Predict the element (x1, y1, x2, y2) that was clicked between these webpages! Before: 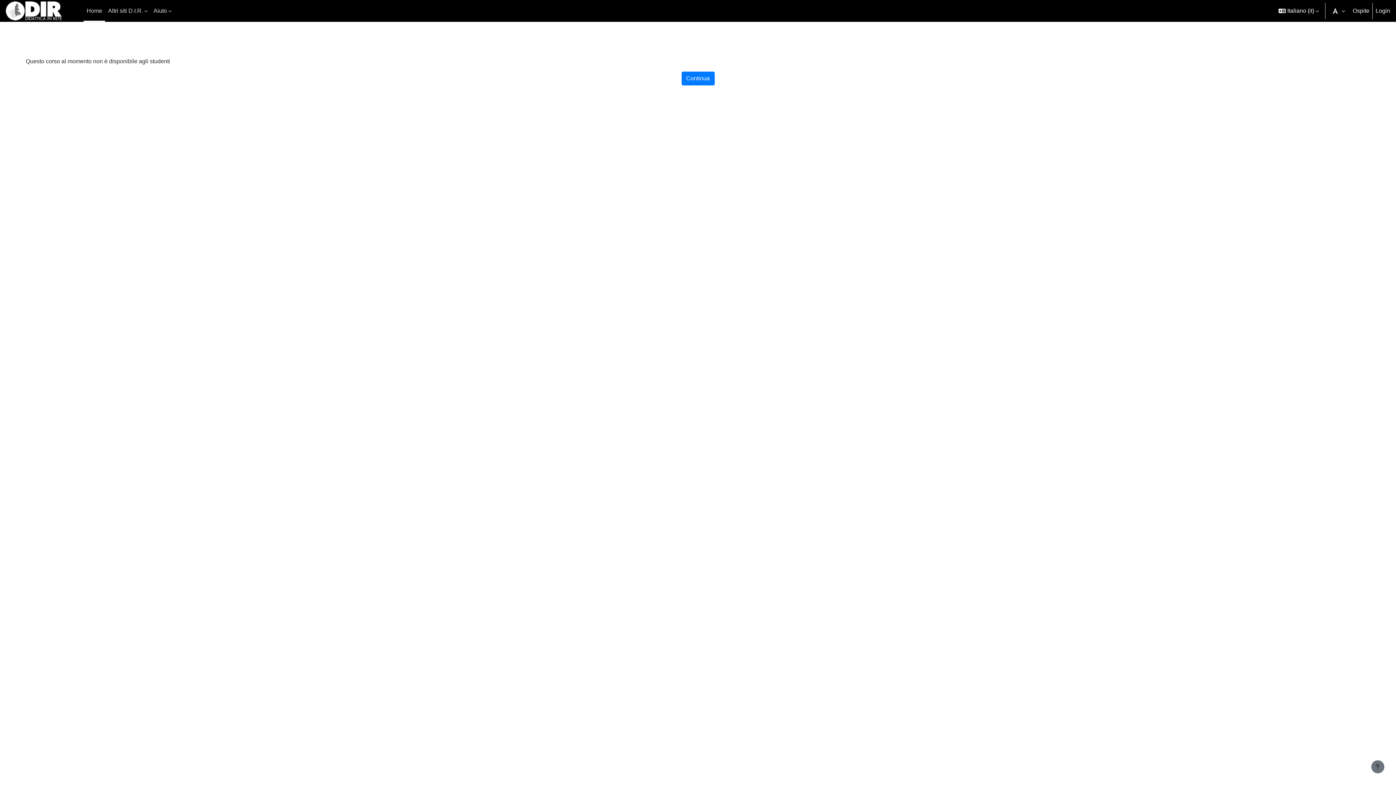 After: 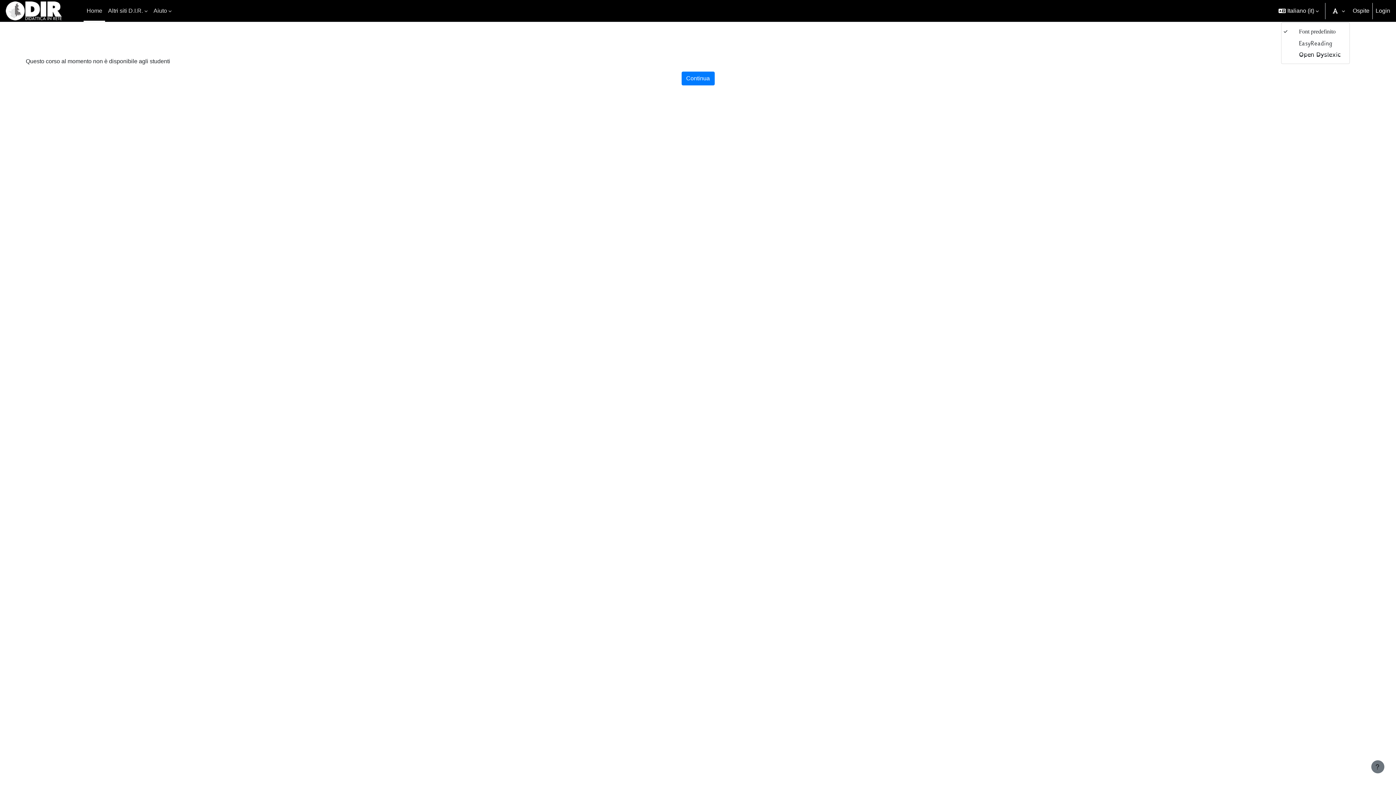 Action: label: Font bbox: (1327, 0, 1350, 21)